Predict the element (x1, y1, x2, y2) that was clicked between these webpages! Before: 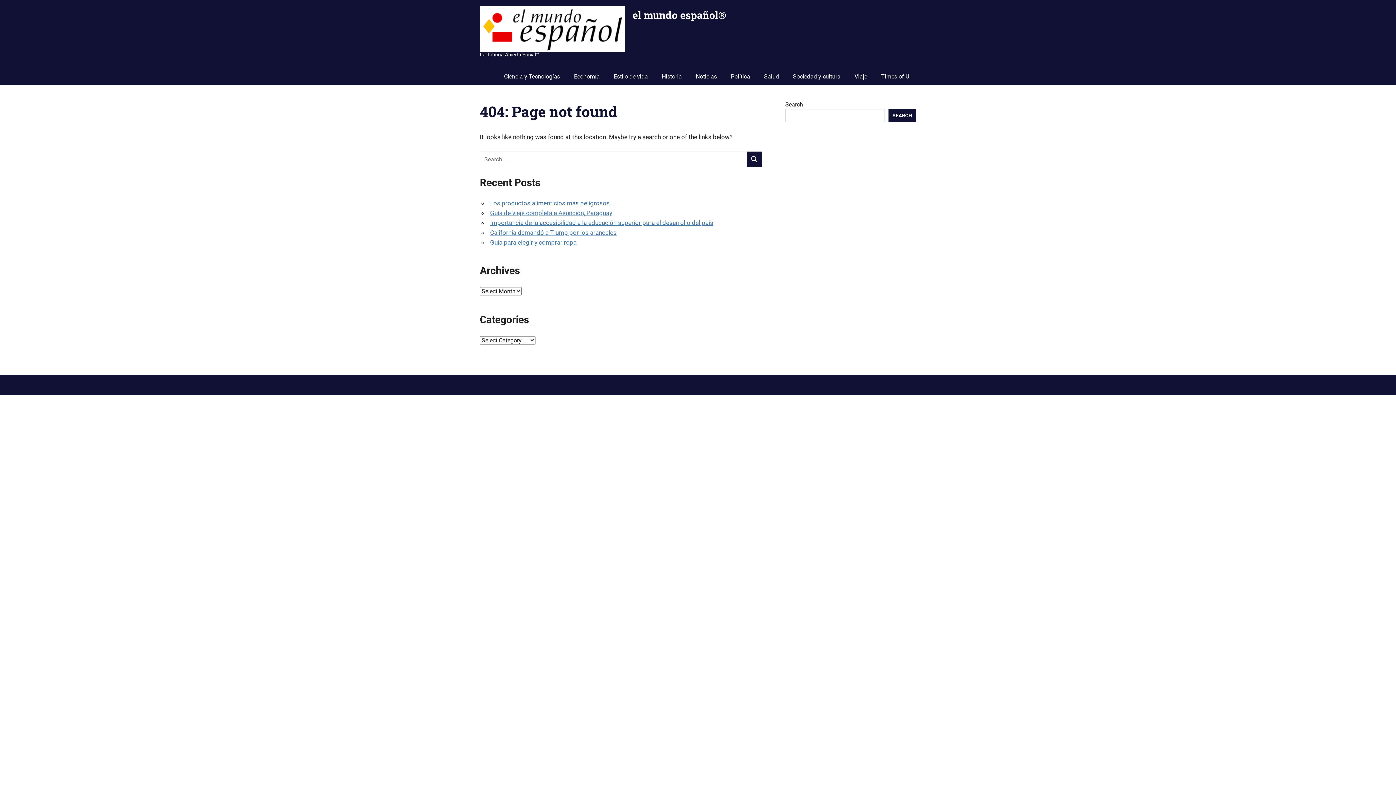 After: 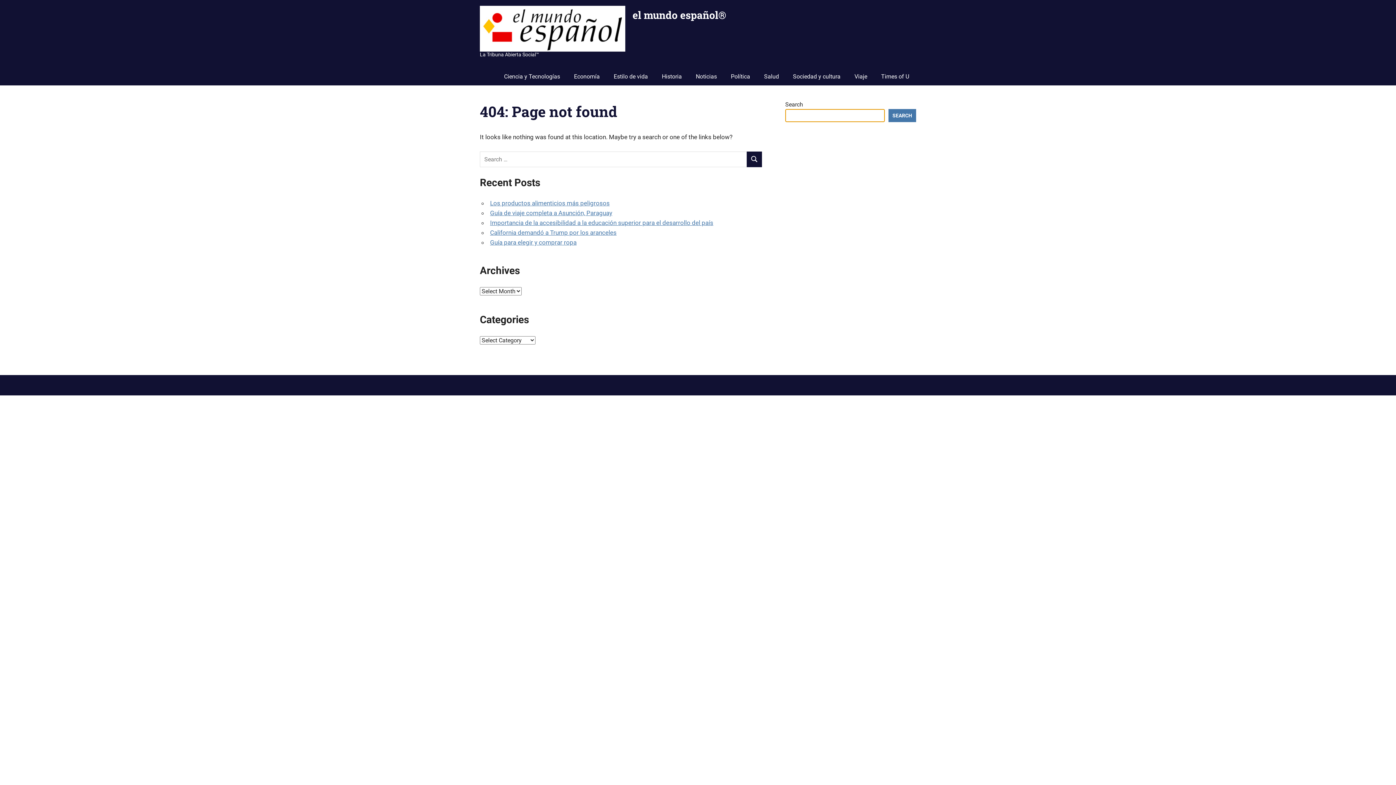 Action: label: Search bbox: (888, 108, 916, 122)